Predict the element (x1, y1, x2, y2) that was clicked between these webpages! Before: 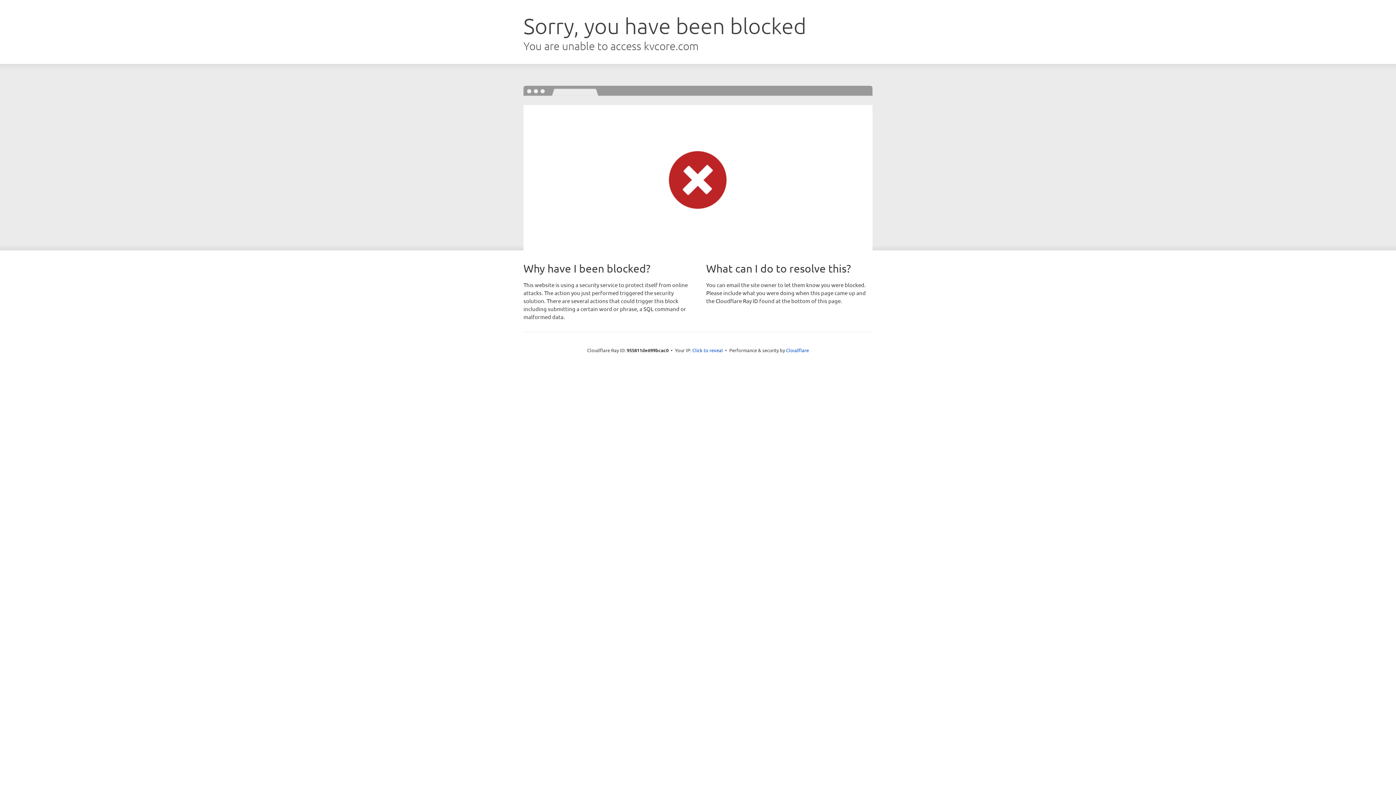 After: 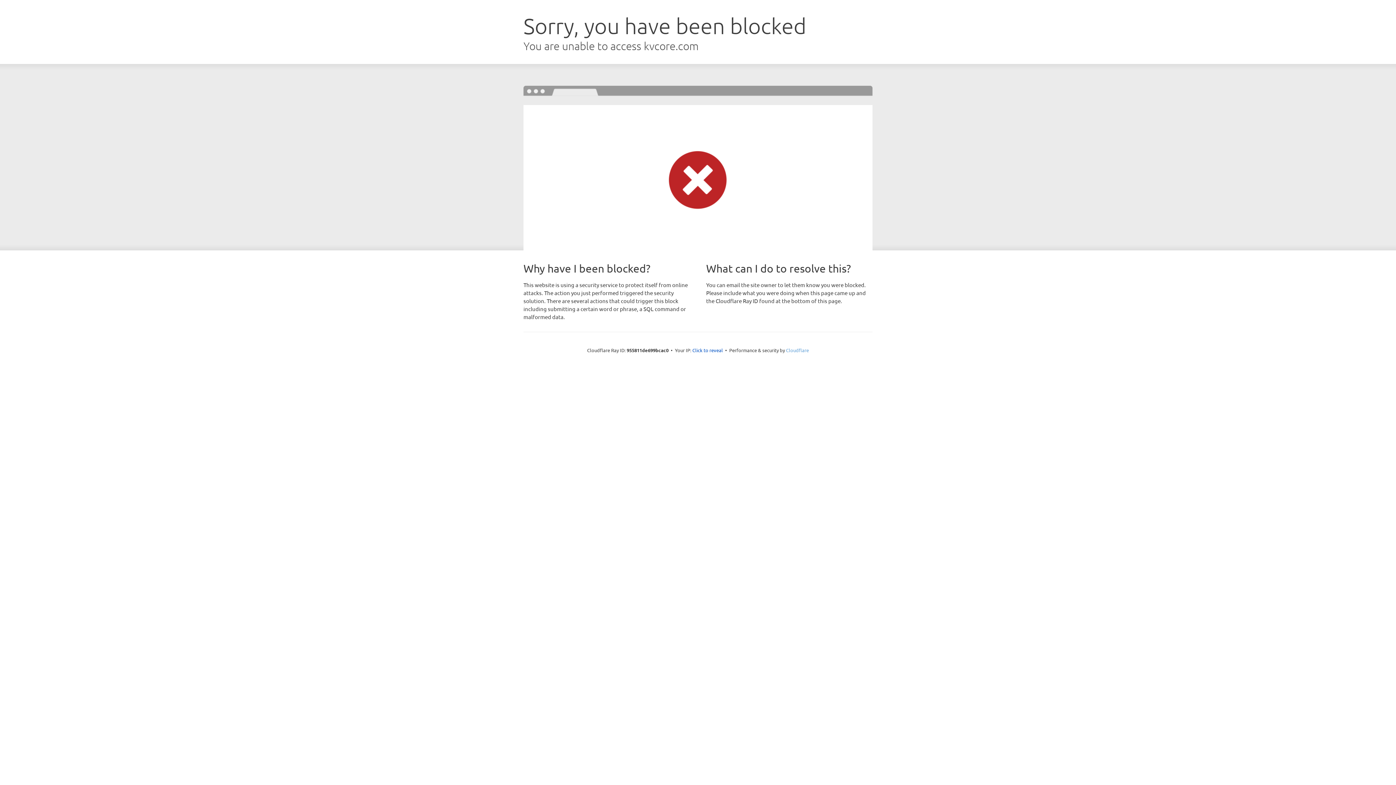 Action: bbox: (786, 347, 809, 353) label: Cloudflare